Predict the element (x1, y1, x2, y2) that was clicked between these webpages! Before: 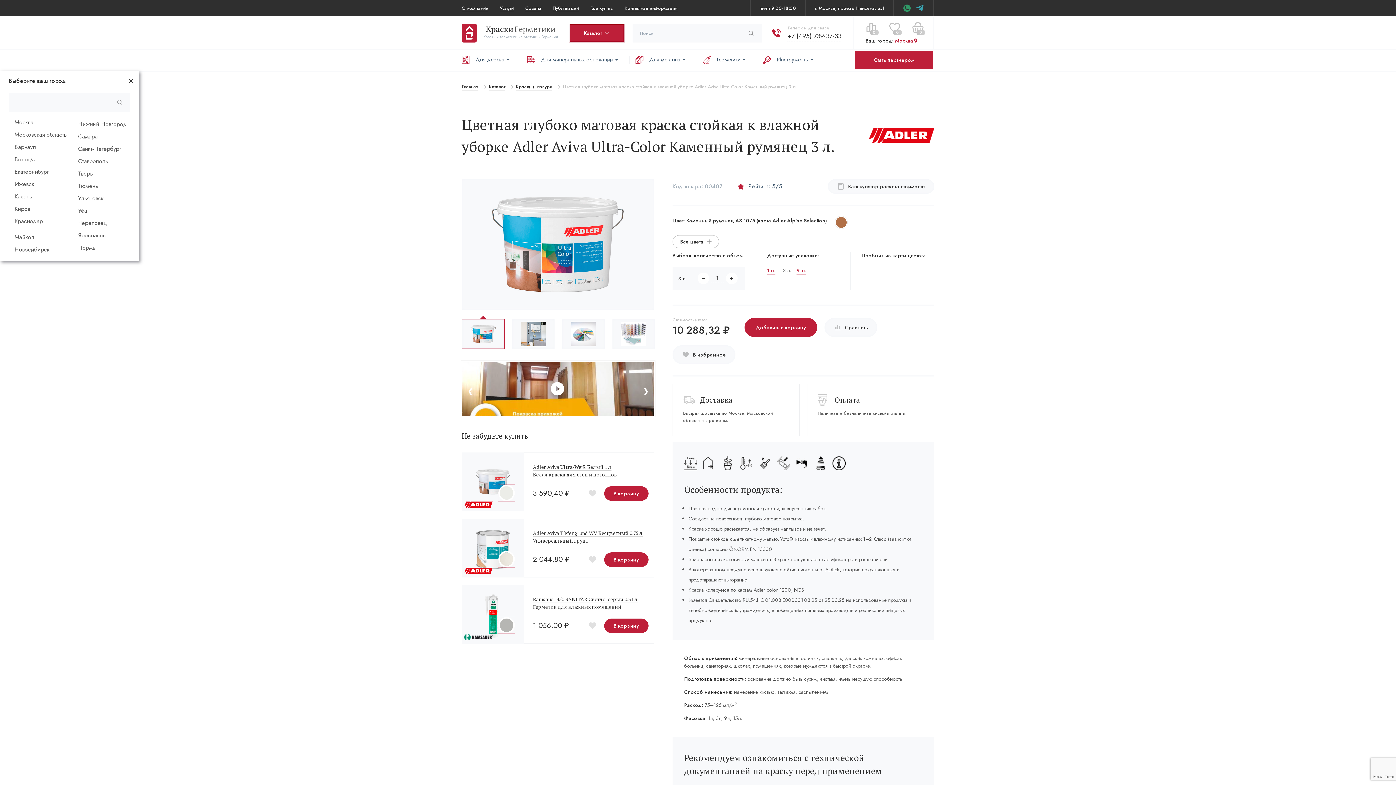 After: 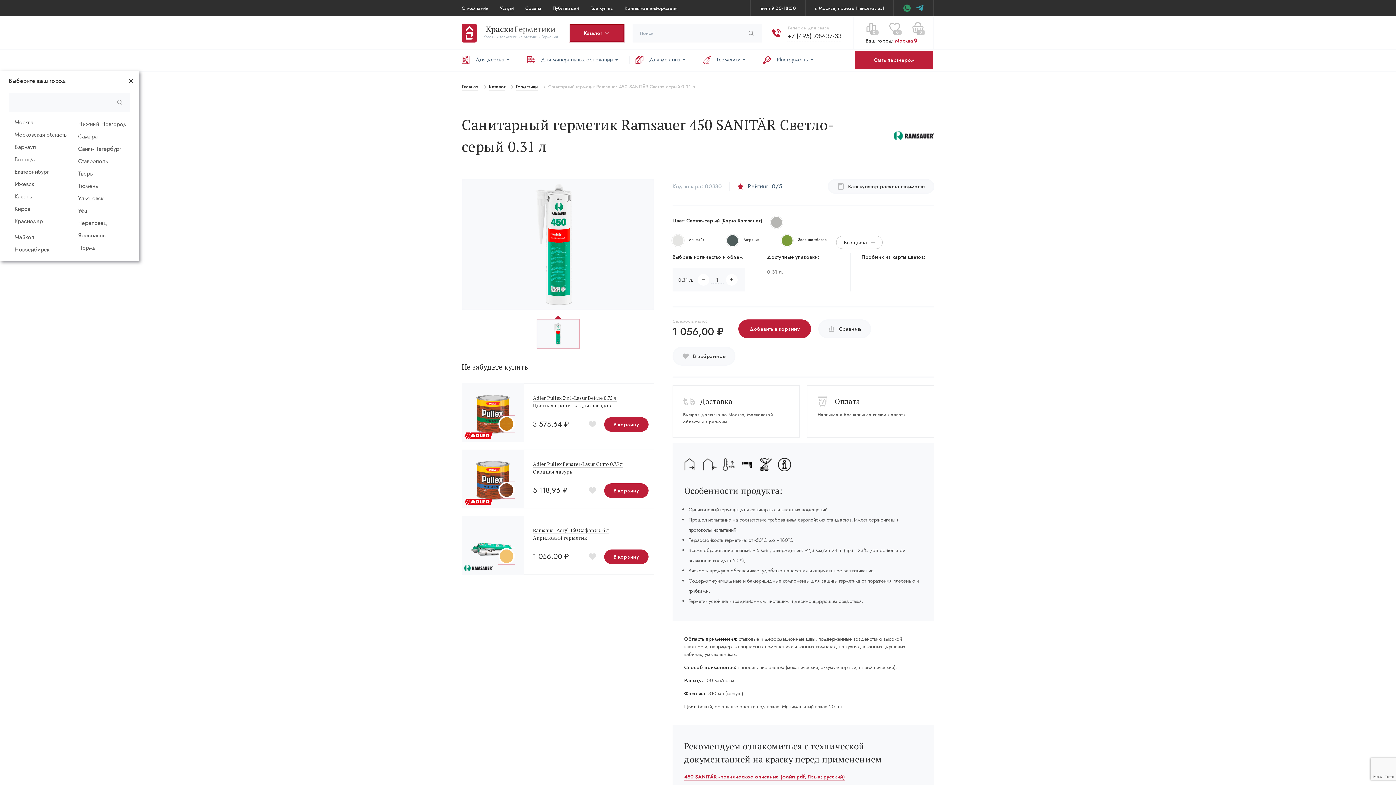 Action: bbox: (461, 585, 524, 644)